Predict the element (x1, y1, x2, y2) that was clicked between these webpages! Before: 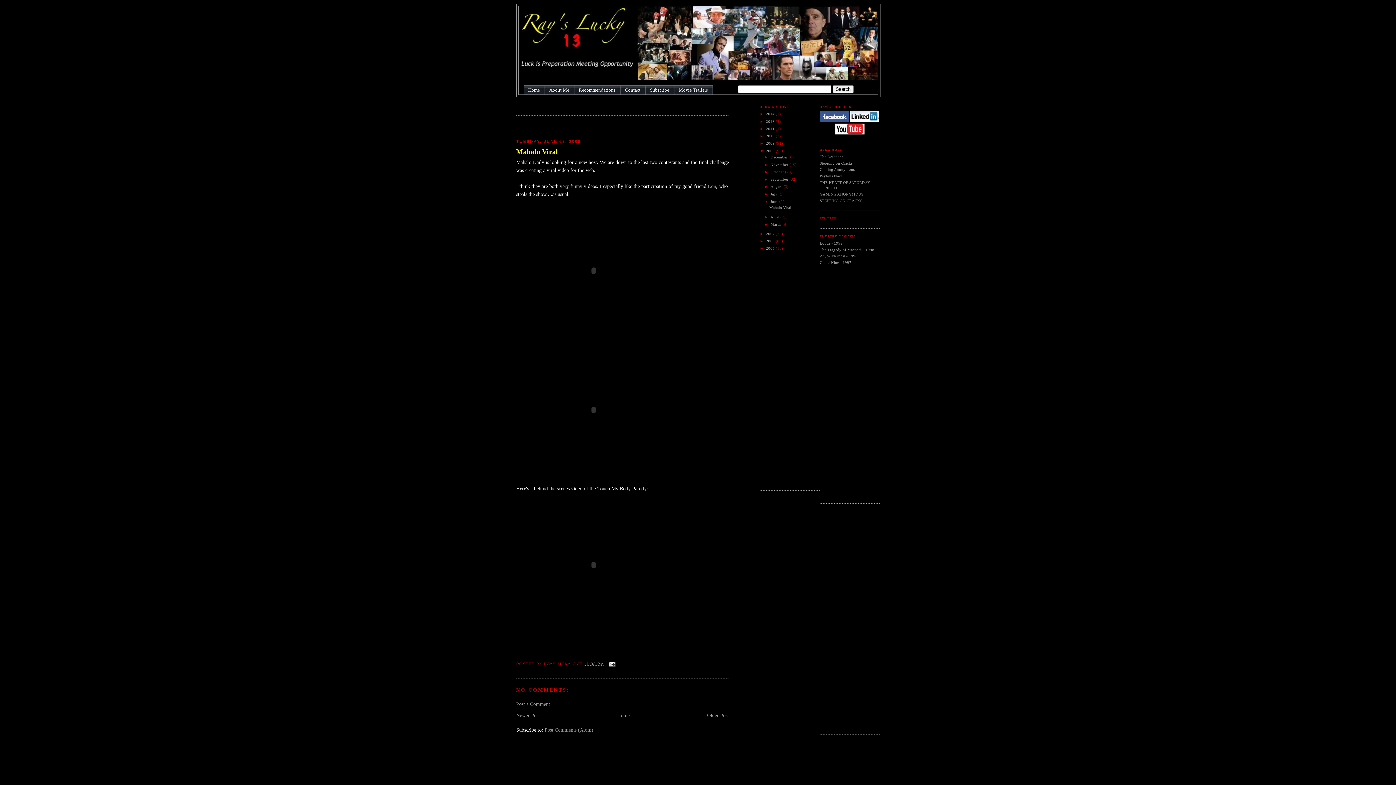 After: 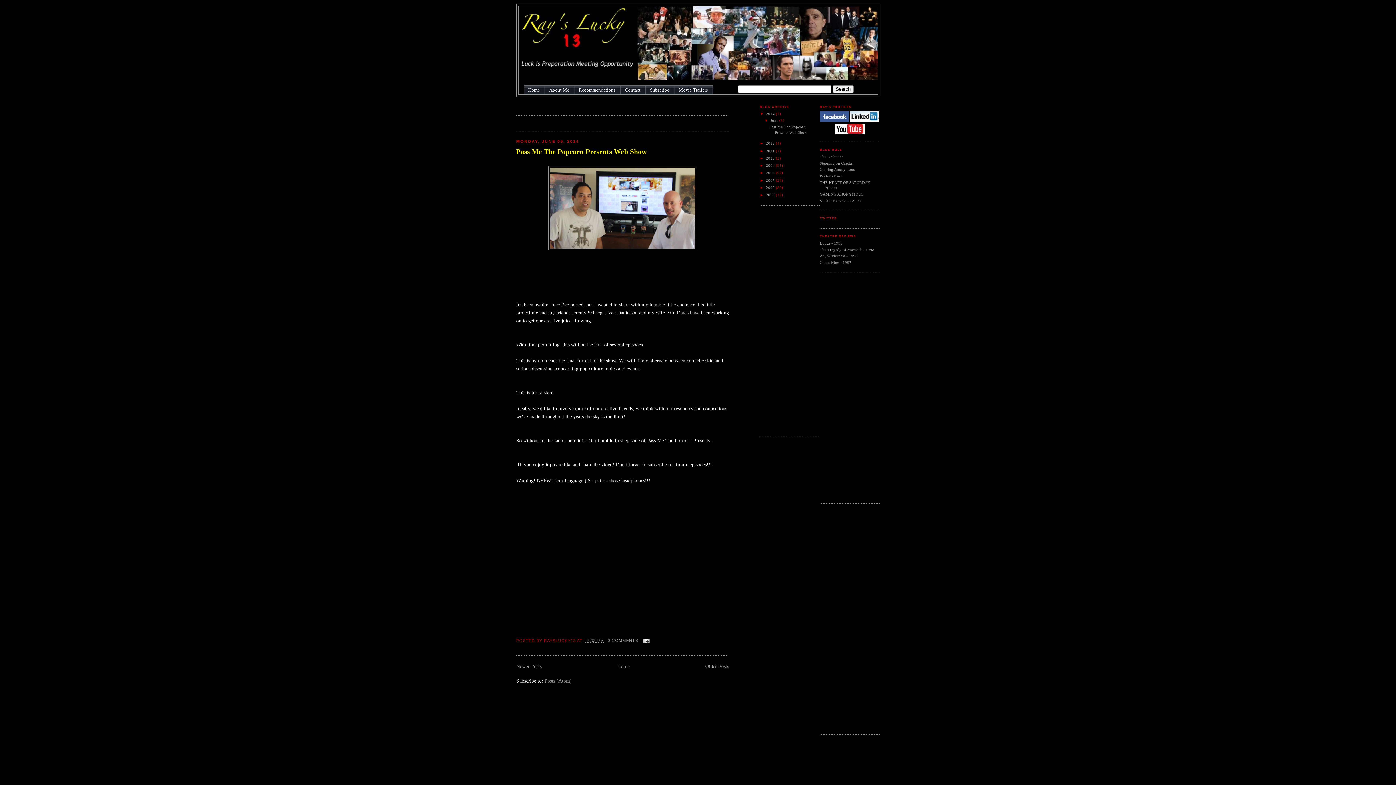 Action: bbox: (766, 112, 776, 116) label: 2014 